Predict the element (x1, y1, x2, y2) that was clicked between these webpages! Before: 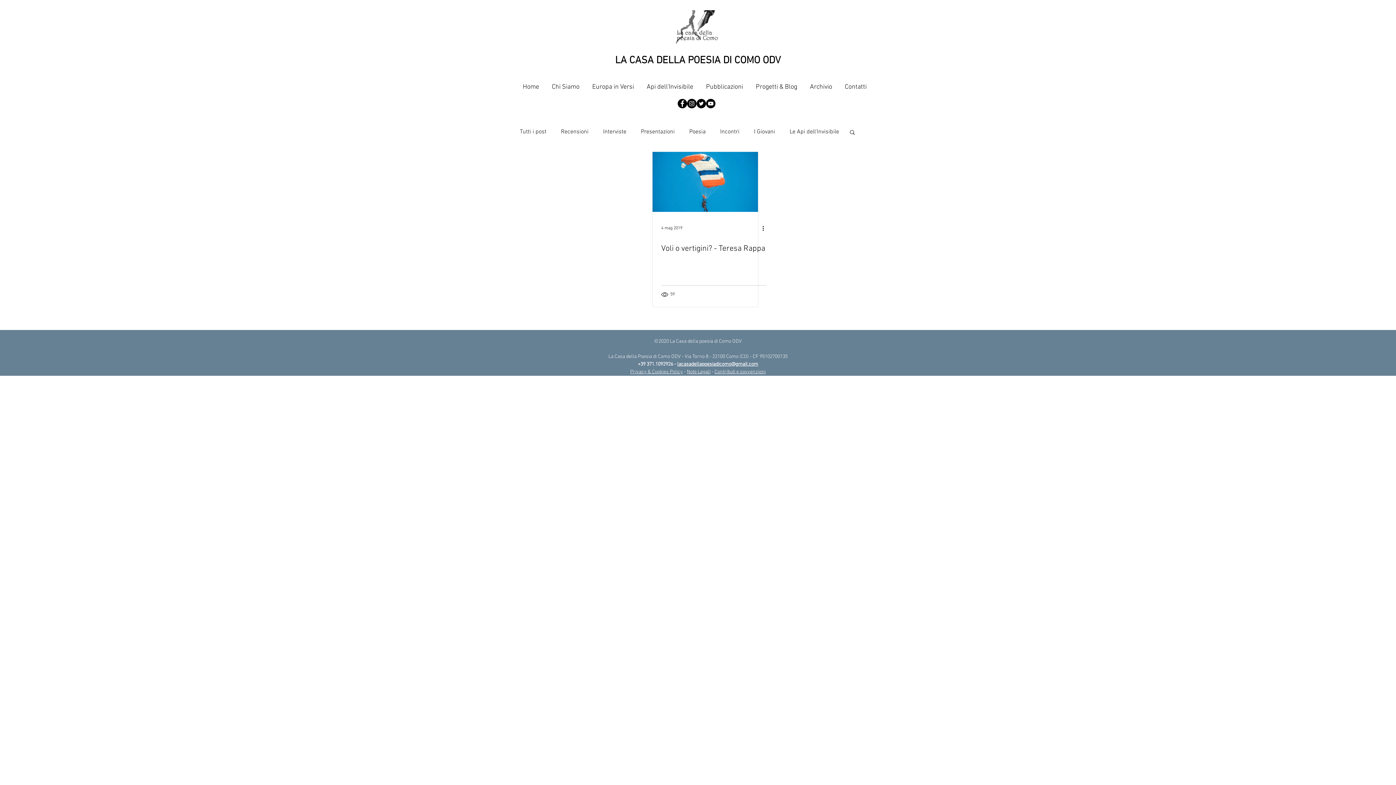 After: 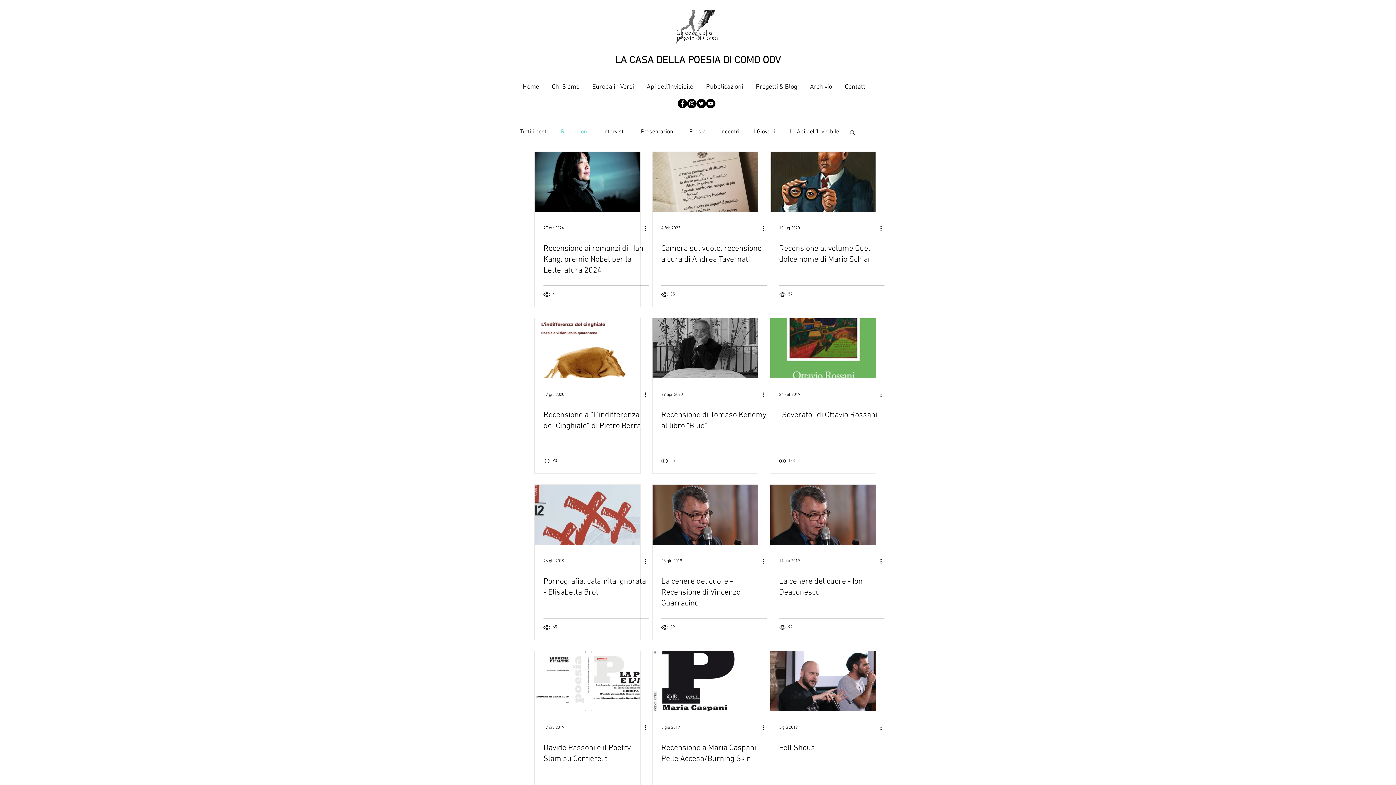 Action: bbox: (561, 128, 588, 135) label: Recensioni